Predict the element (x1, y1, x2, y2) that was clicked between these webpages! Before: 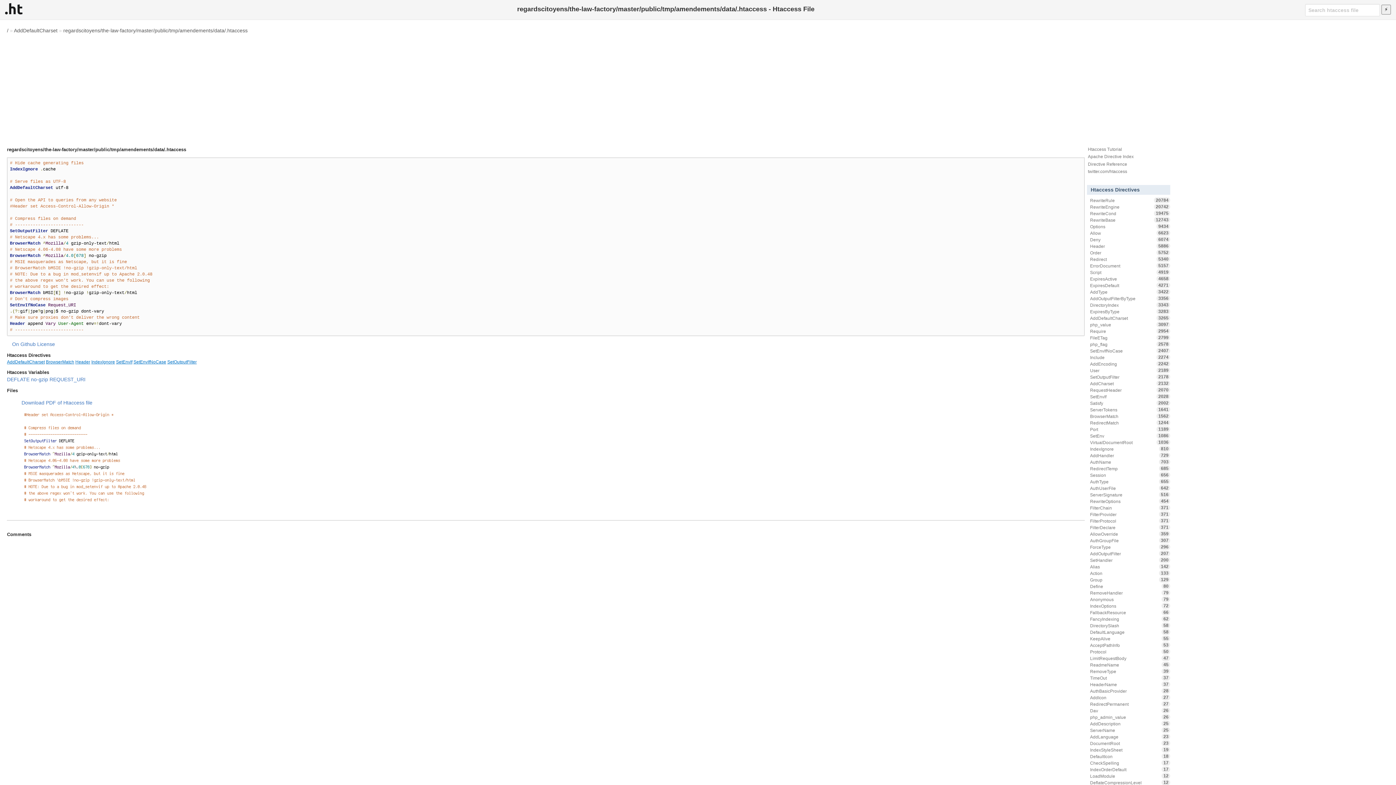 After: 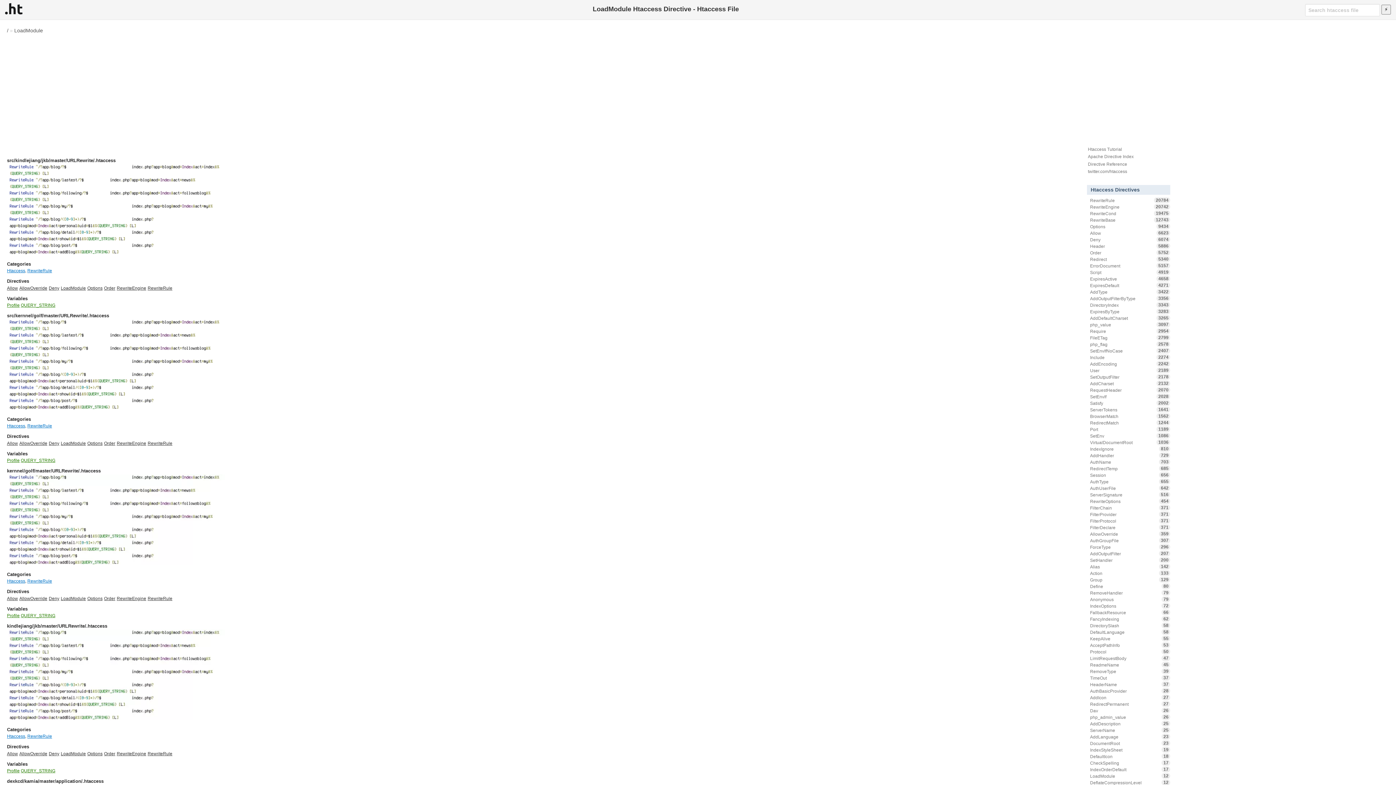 Action: label: LoadModule
12 bbox: (1087, 773, 1170, 779)